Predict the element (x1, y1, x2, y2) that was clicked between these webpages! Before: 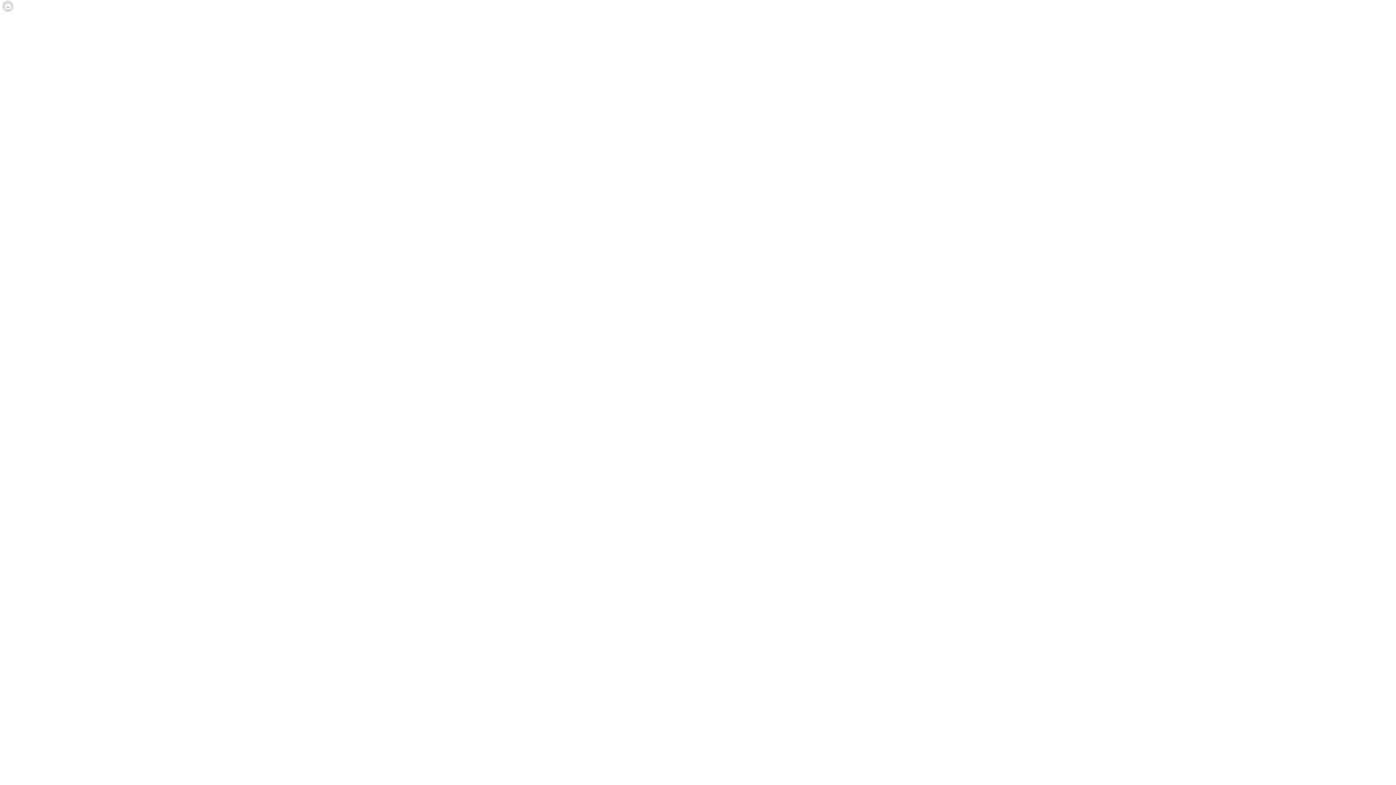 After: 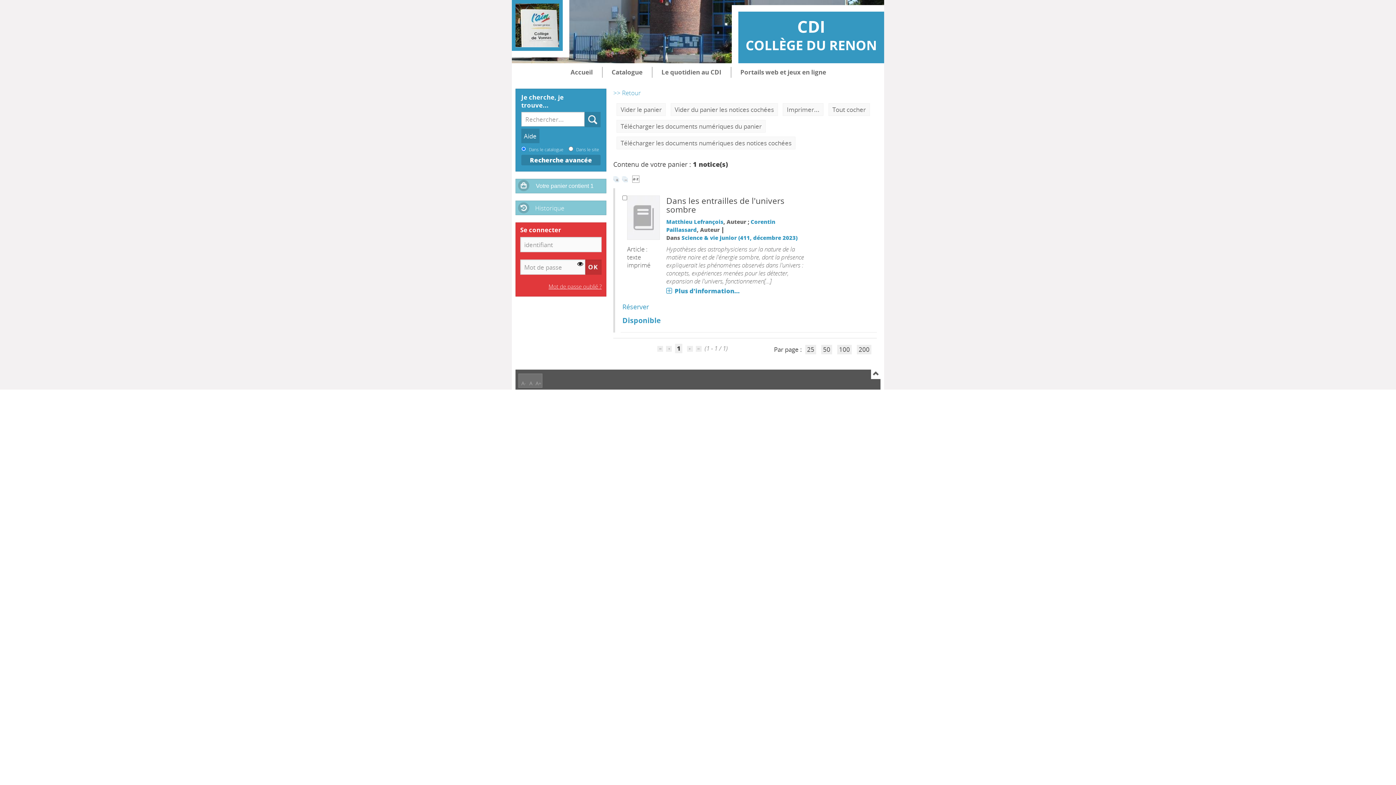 Action: bbox: (166, 3, 249, 9) label: Votre panier contient 1 notice(s).